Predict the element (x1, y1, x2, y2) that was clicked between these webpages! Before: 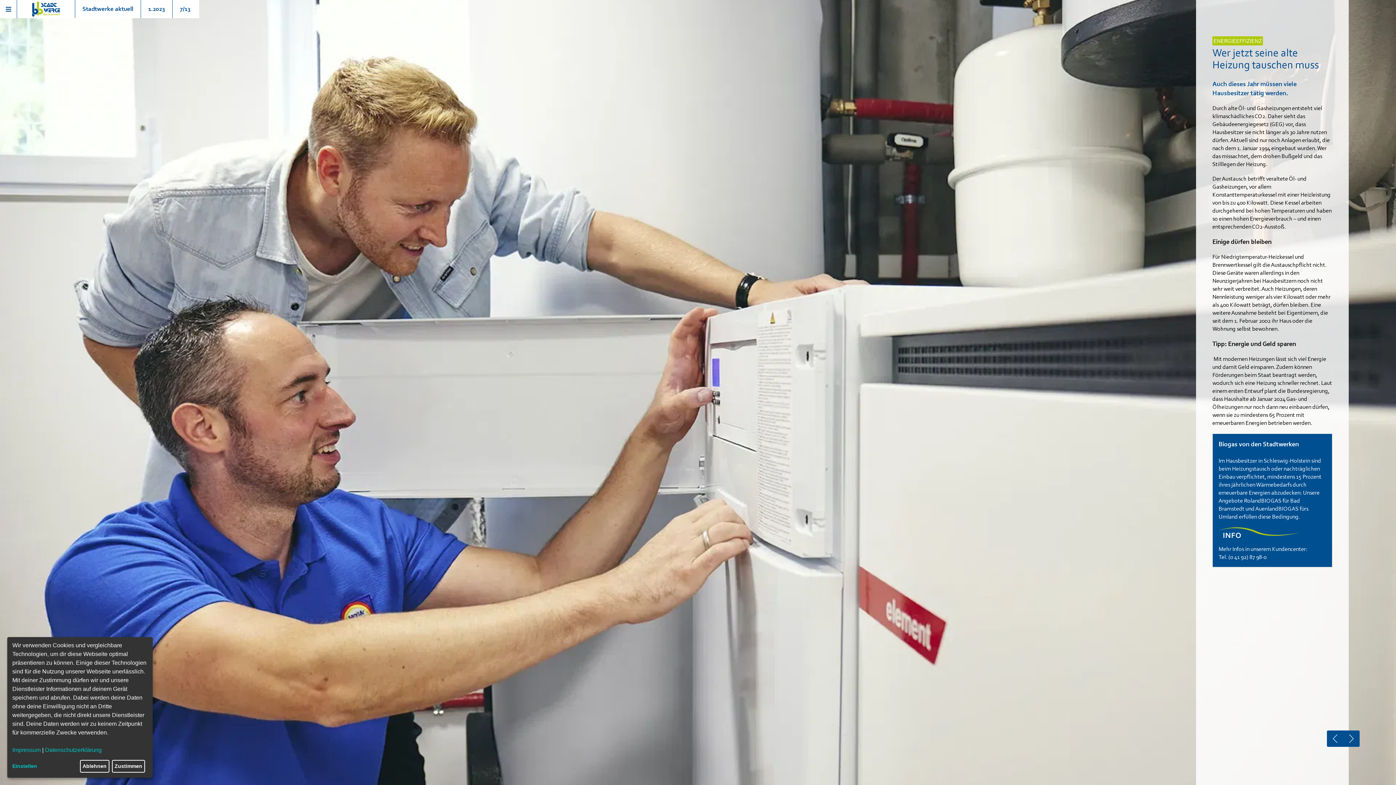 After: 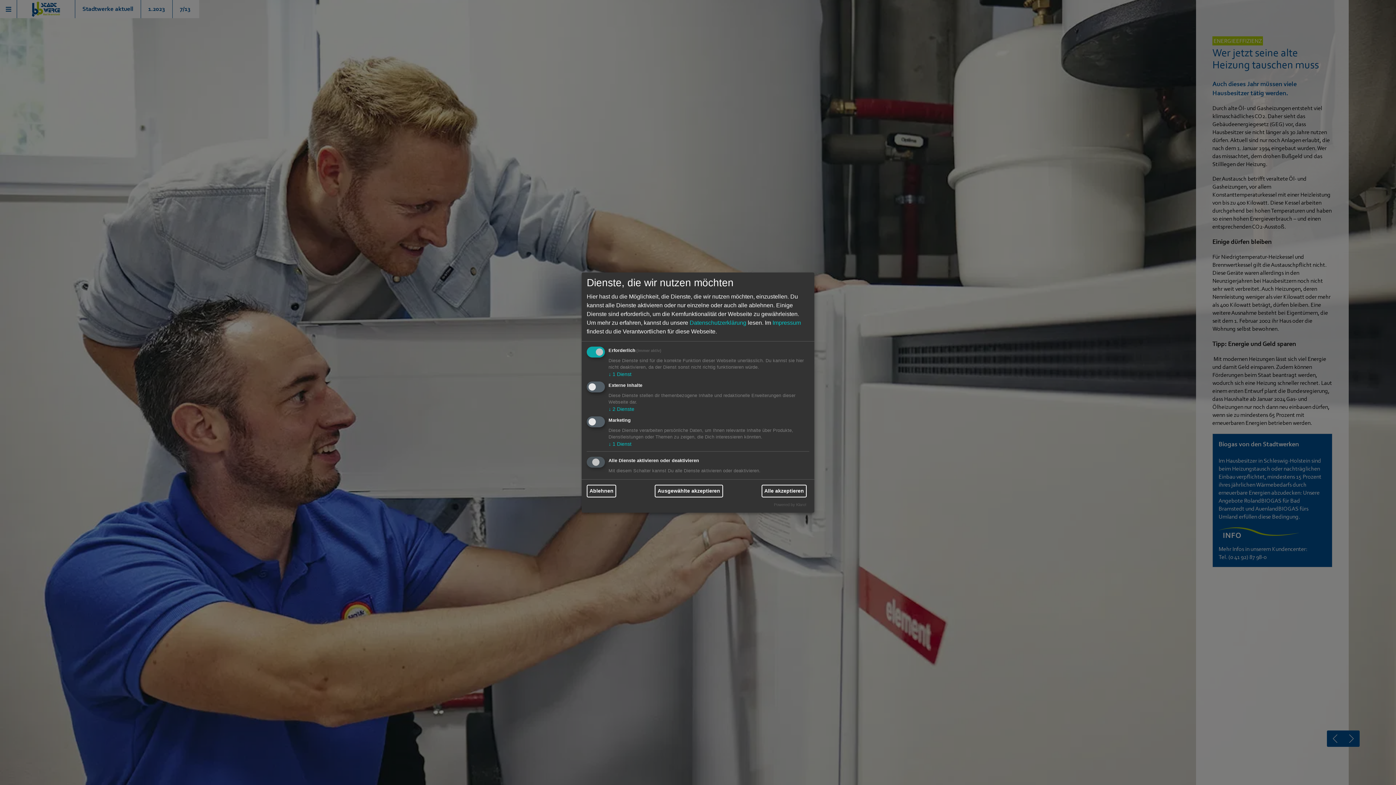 Action: bbox: (12, 763, 77, 770) label: Einstellen